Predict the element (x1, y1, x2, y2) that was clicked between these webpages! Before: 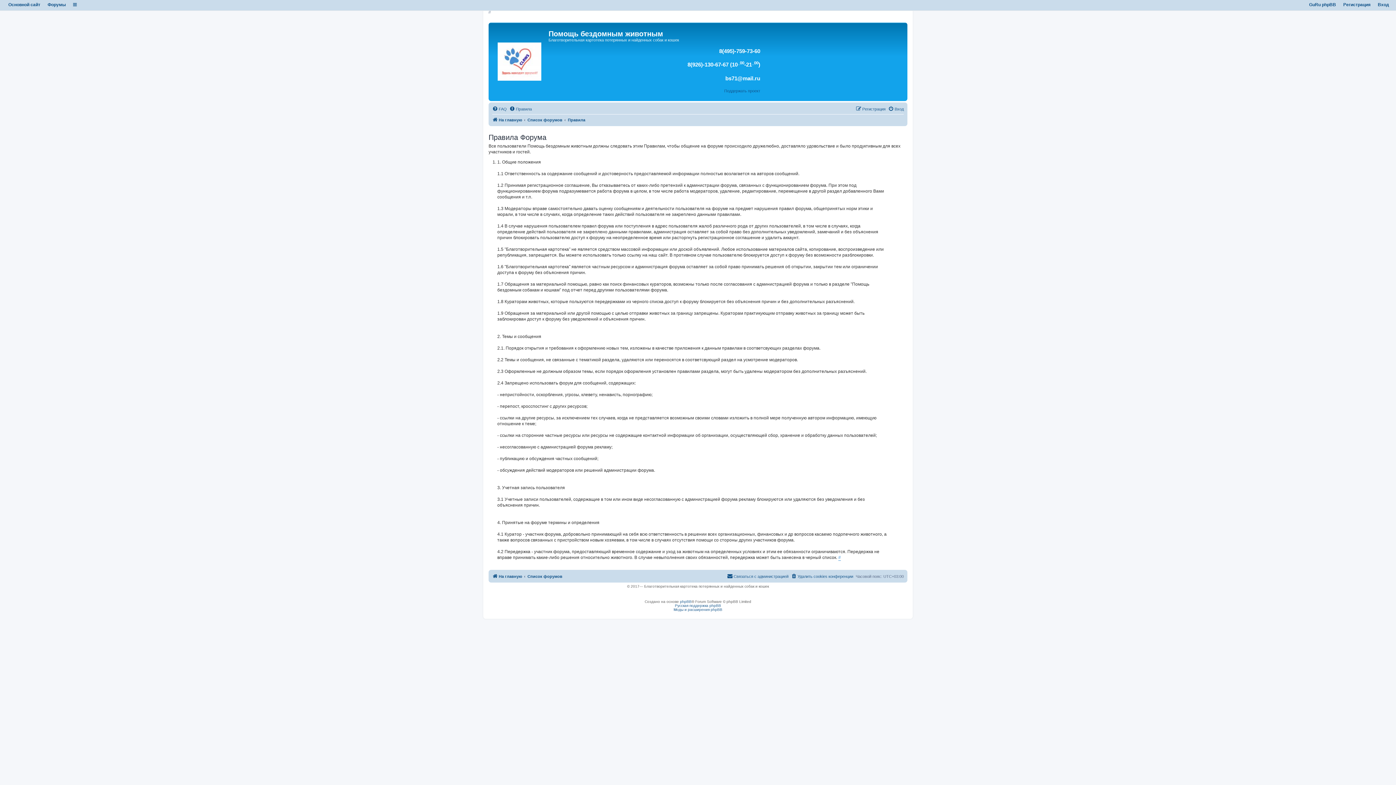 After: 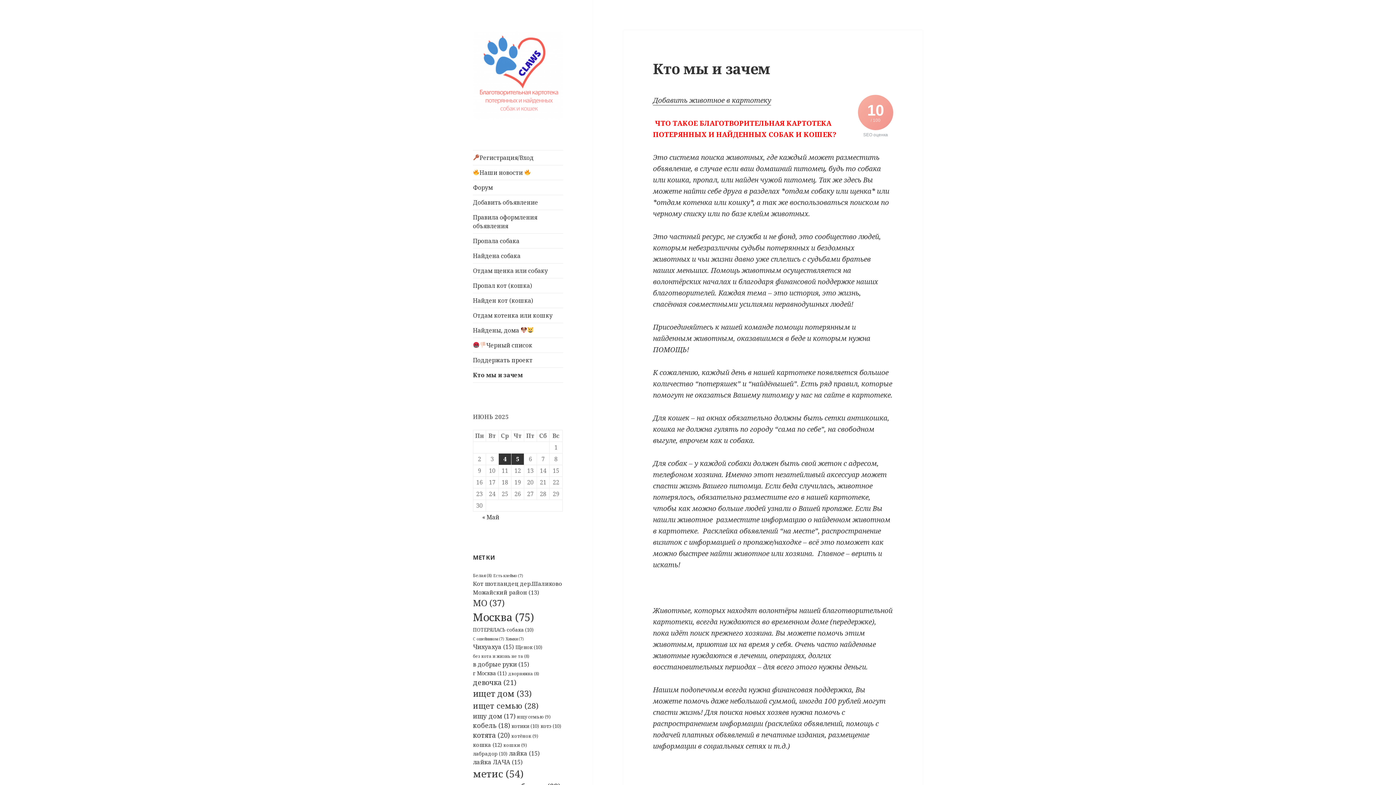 Action: label: На главную bbox: (492, 115, 522, 124)